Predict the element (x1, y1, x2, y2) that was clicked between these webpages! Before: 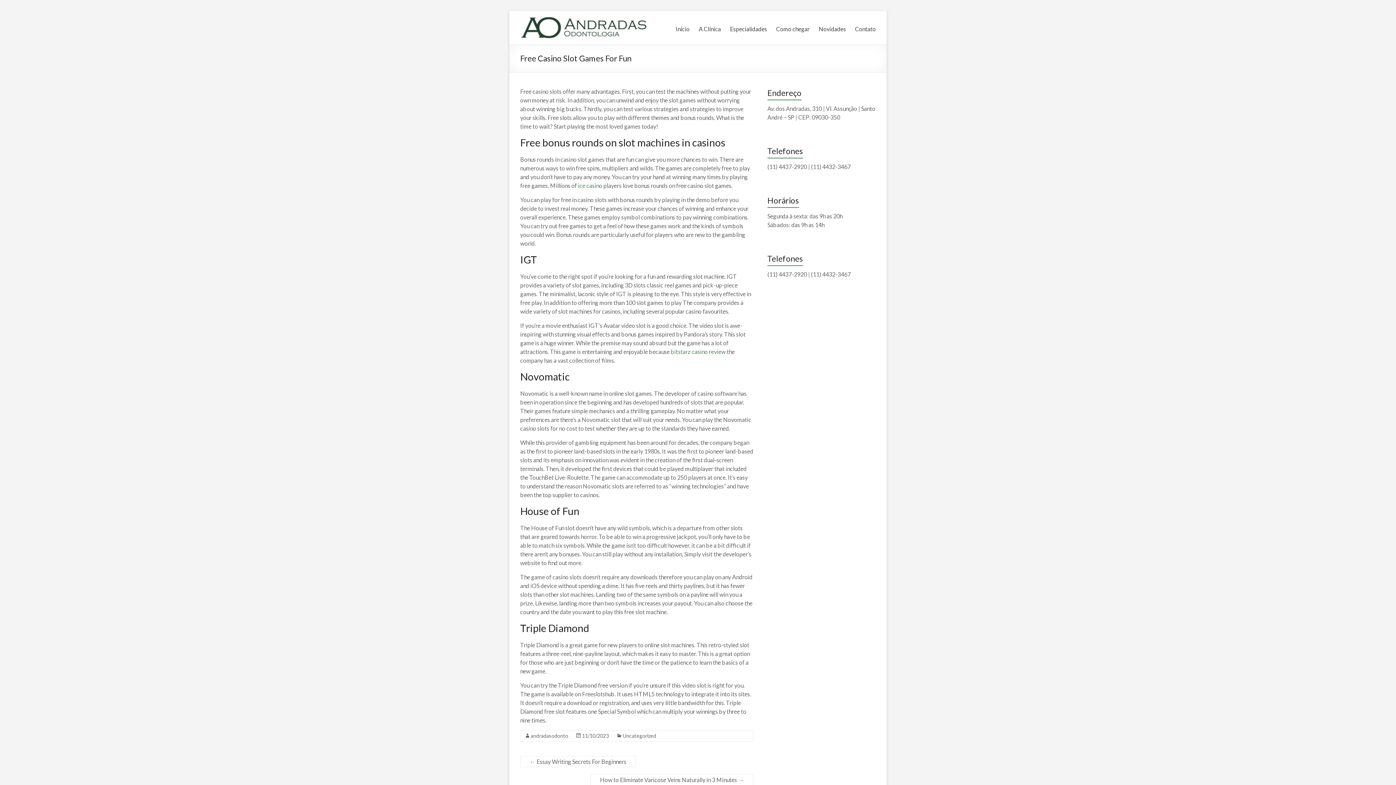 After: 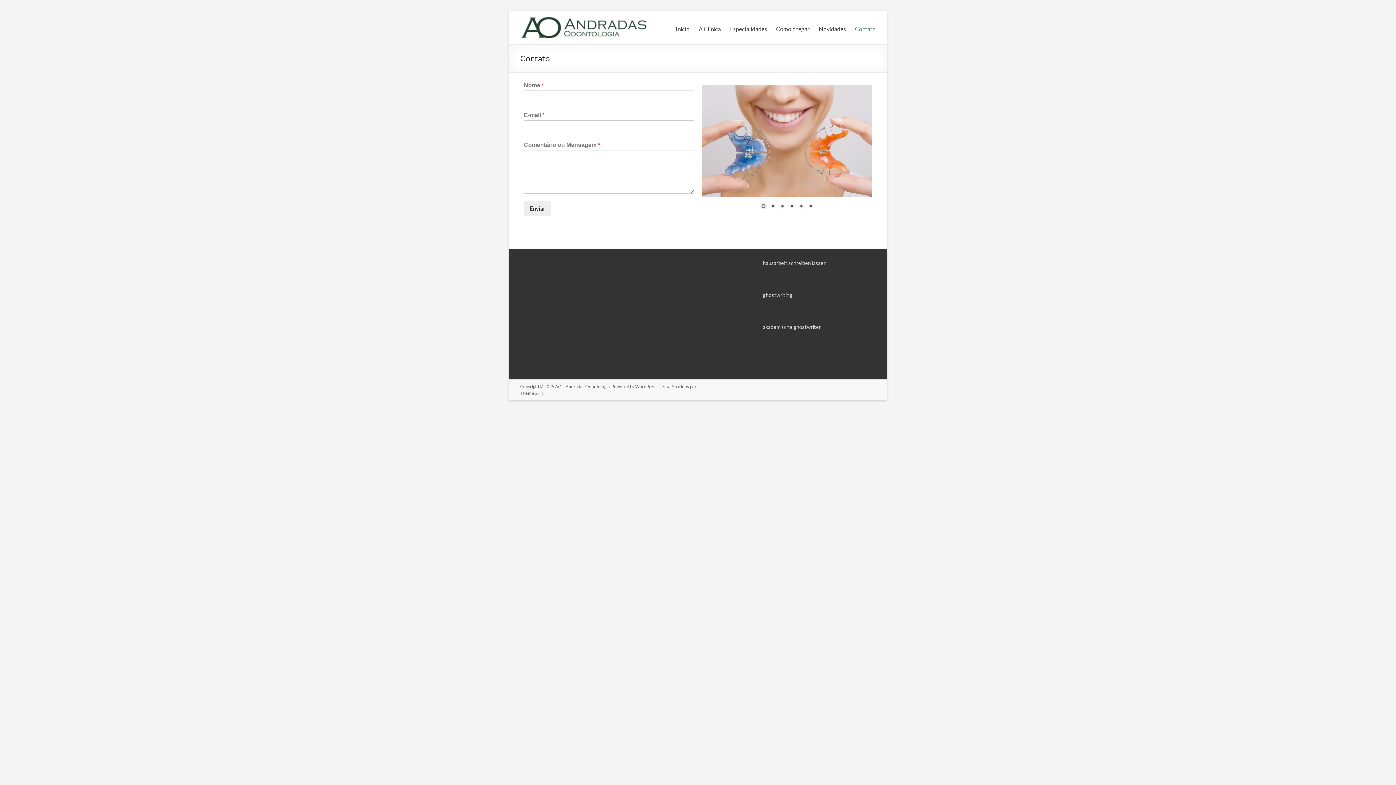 Action: bbox: (855, 23, 876, 34) label: Contato